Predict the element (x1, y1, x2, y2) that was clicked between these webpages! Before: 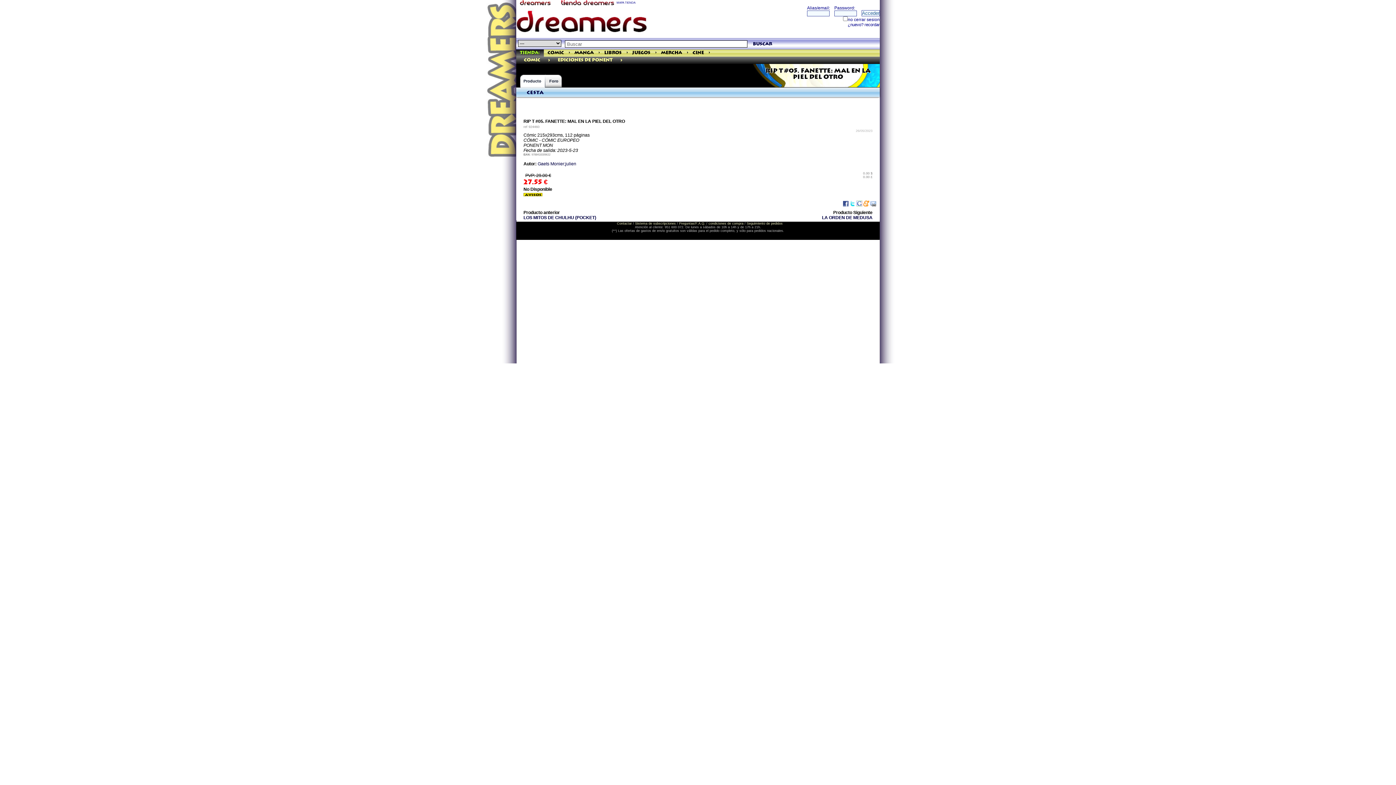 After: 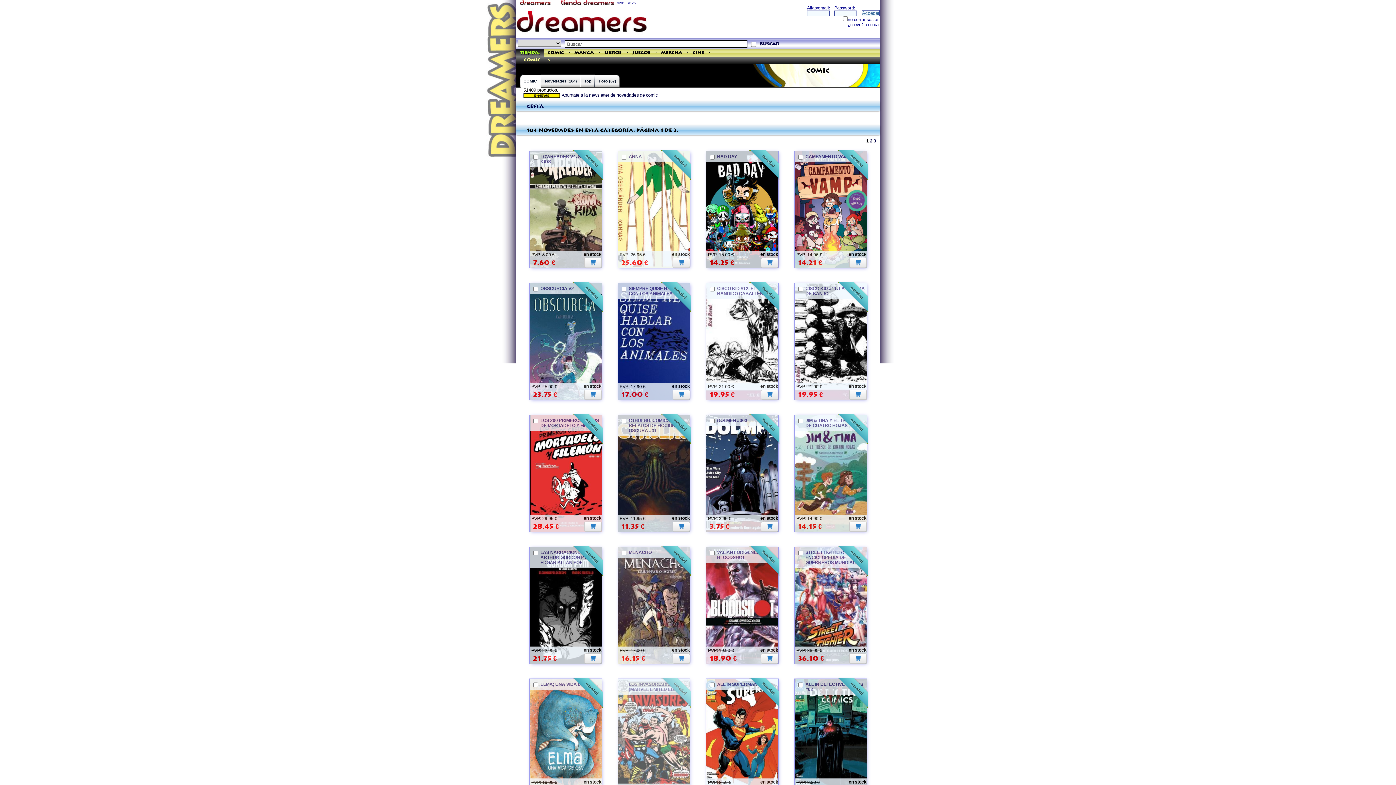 Action: bbox: (520, 56, 544, 64) label: comic